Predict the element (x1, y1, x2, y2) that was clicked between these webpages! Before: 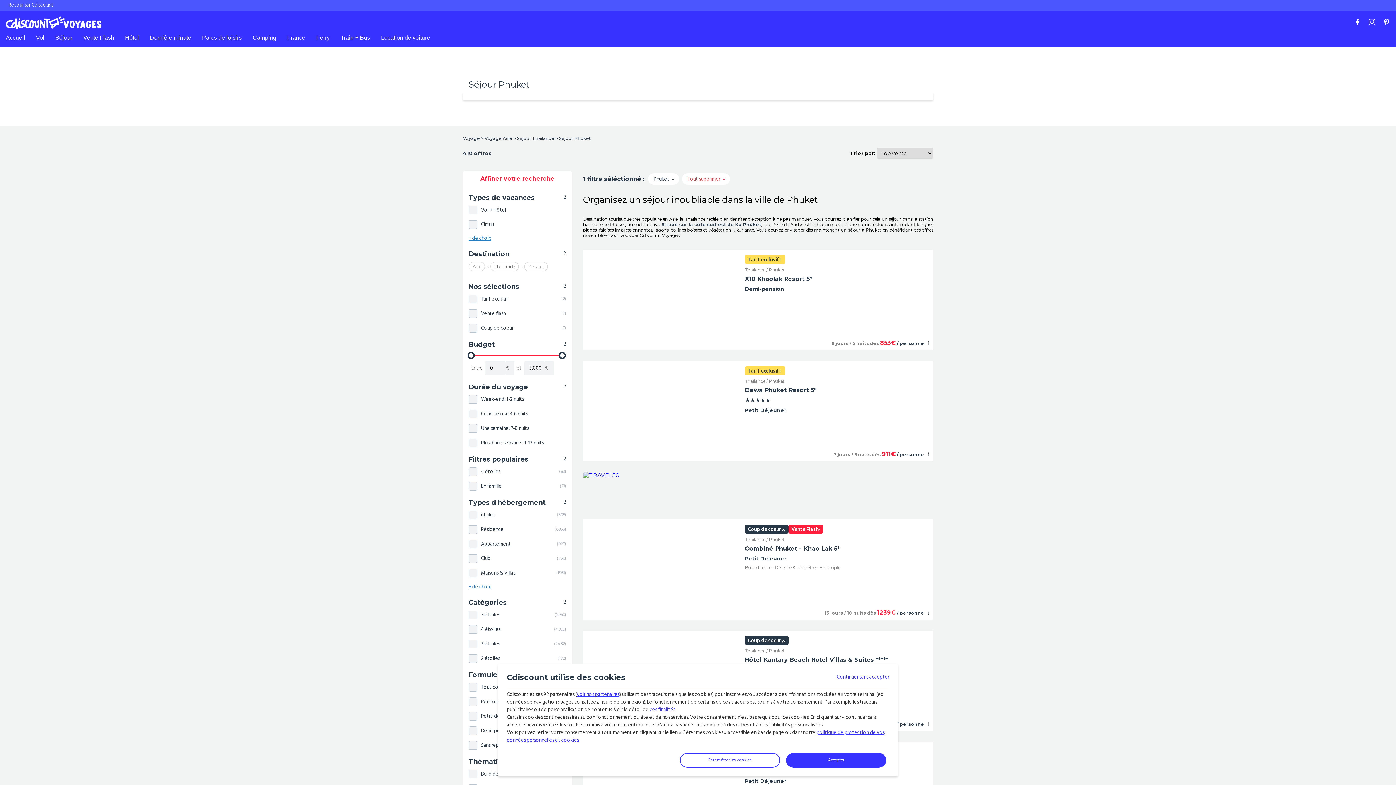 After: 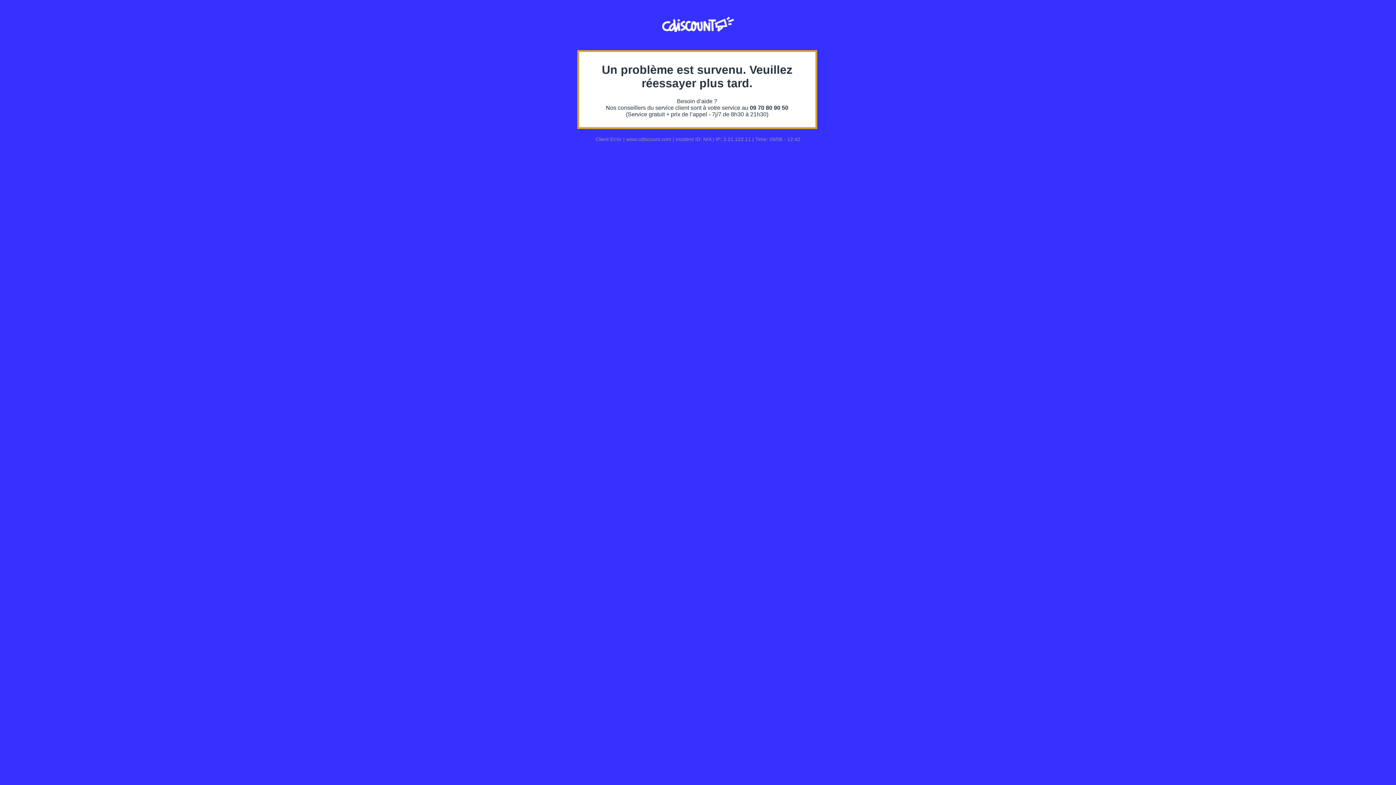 Action: label: Train + Bus bbox: (340, 34, 381, 40)